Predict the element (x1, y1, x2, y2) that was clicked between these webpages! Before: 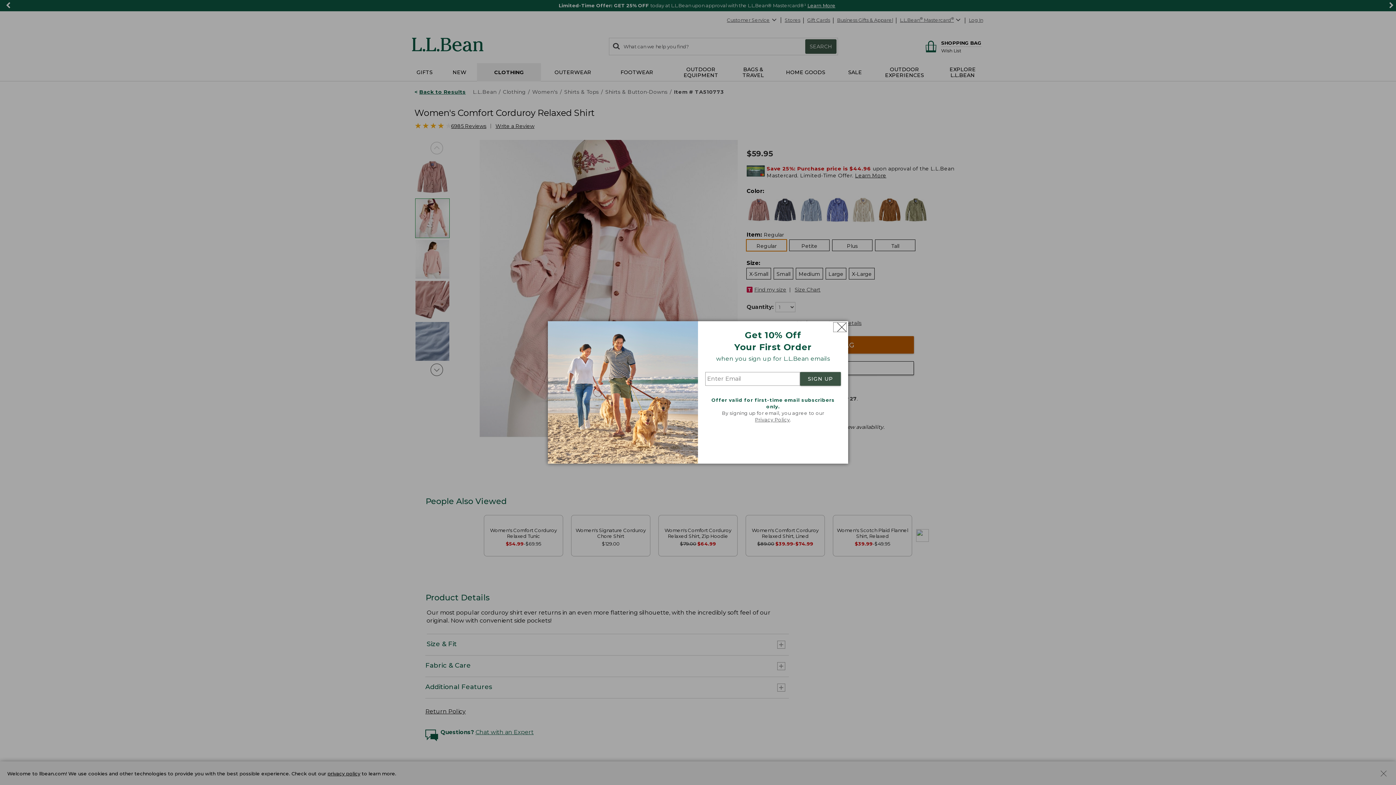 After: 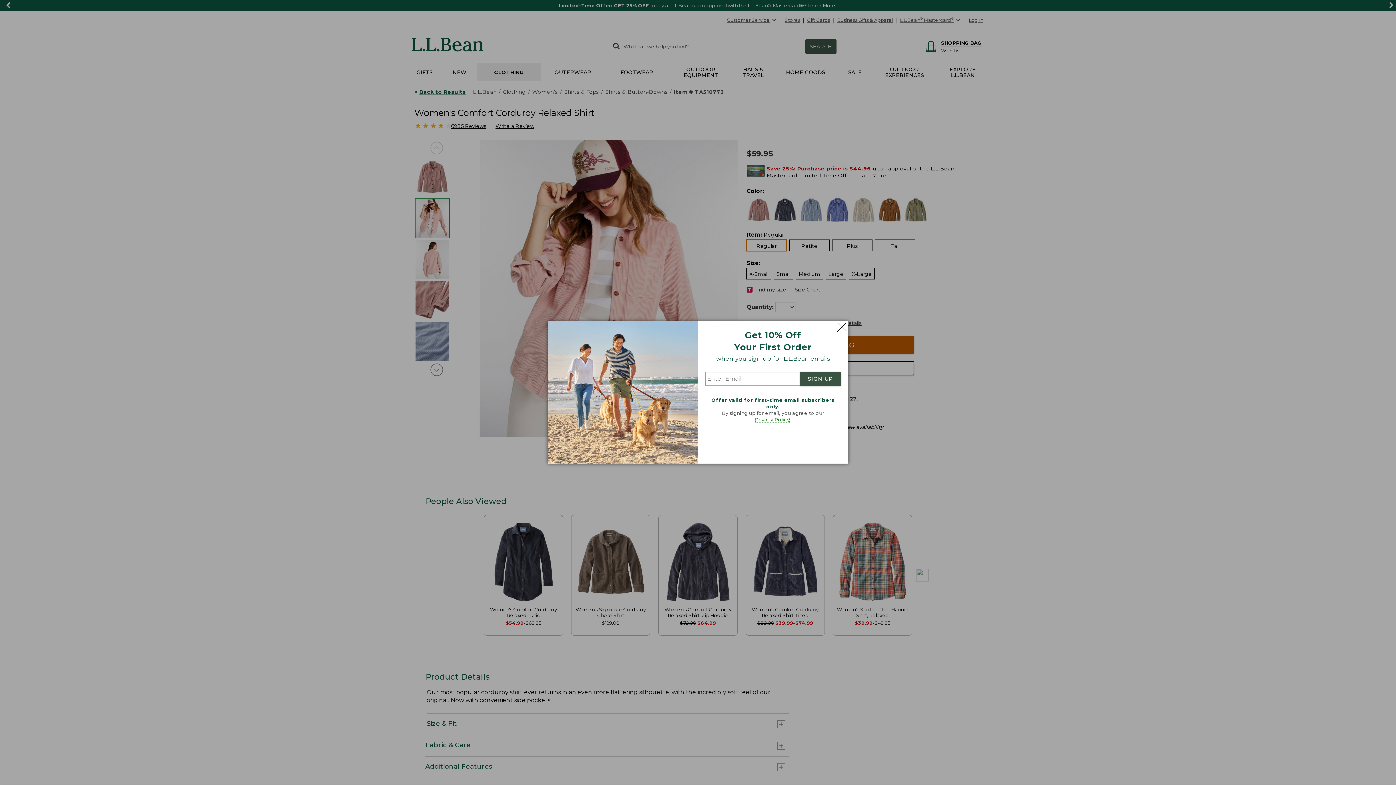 Action: label: Privacy Policy bbox: (755, 417, 790, 422)